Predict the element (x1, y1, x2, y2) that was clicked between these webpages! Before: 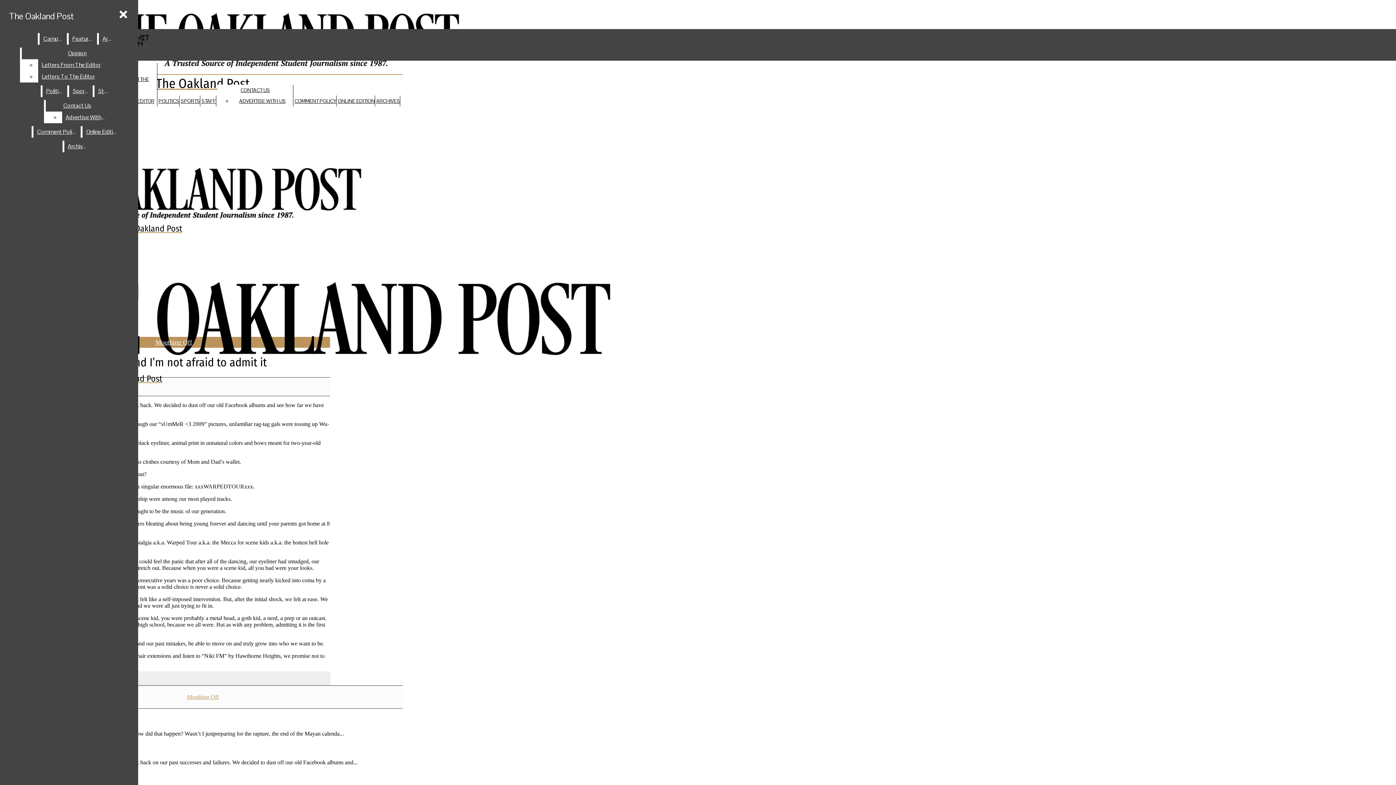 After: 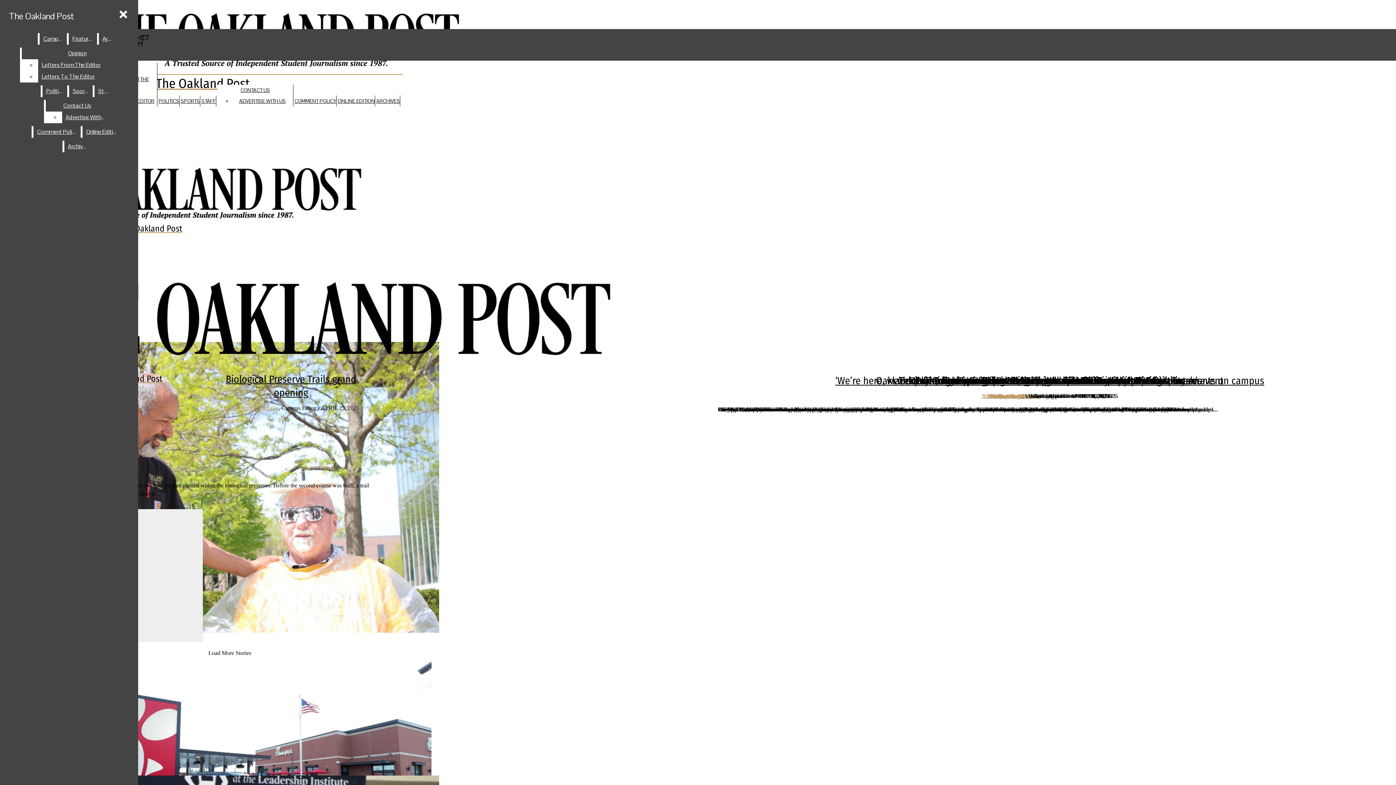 Action: label: Campus bbox: (39, 33, 65, 44)